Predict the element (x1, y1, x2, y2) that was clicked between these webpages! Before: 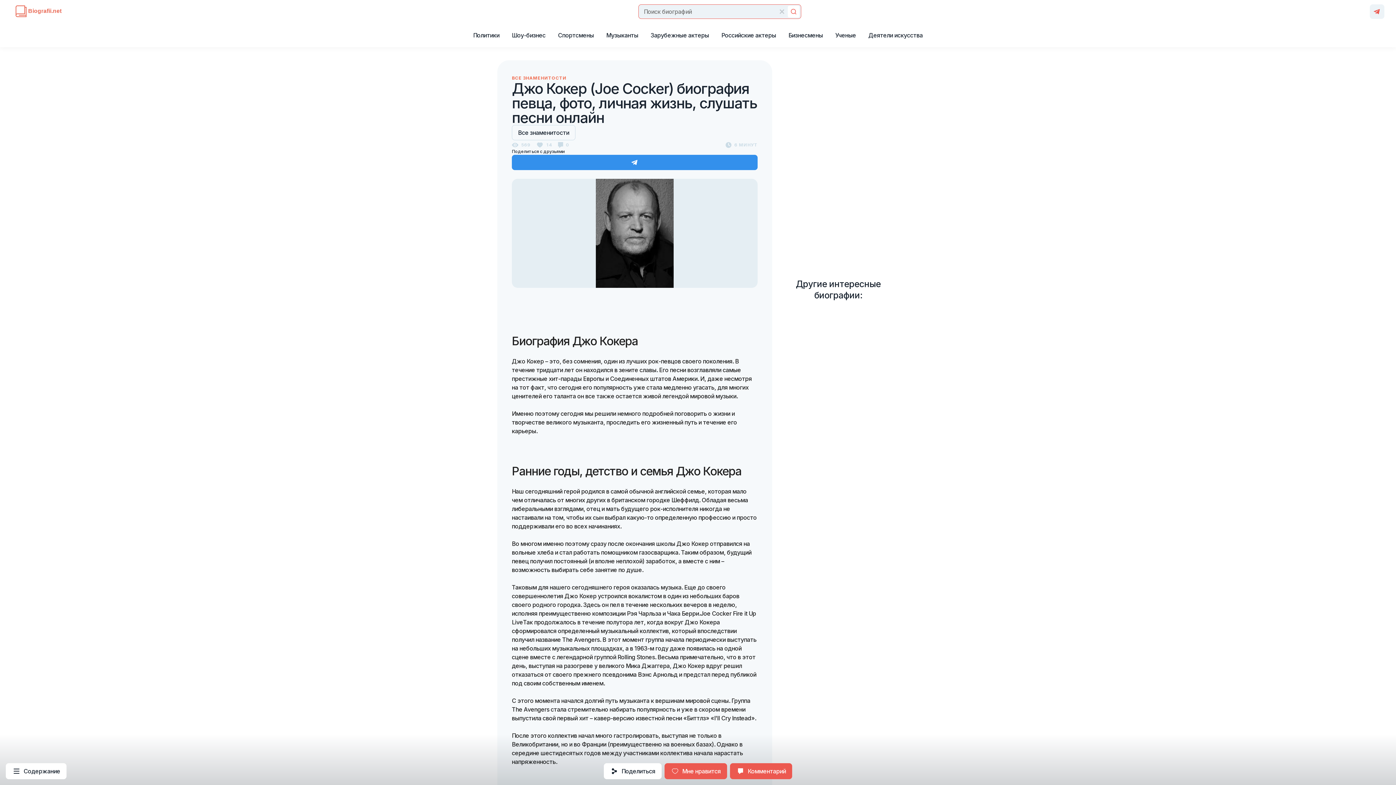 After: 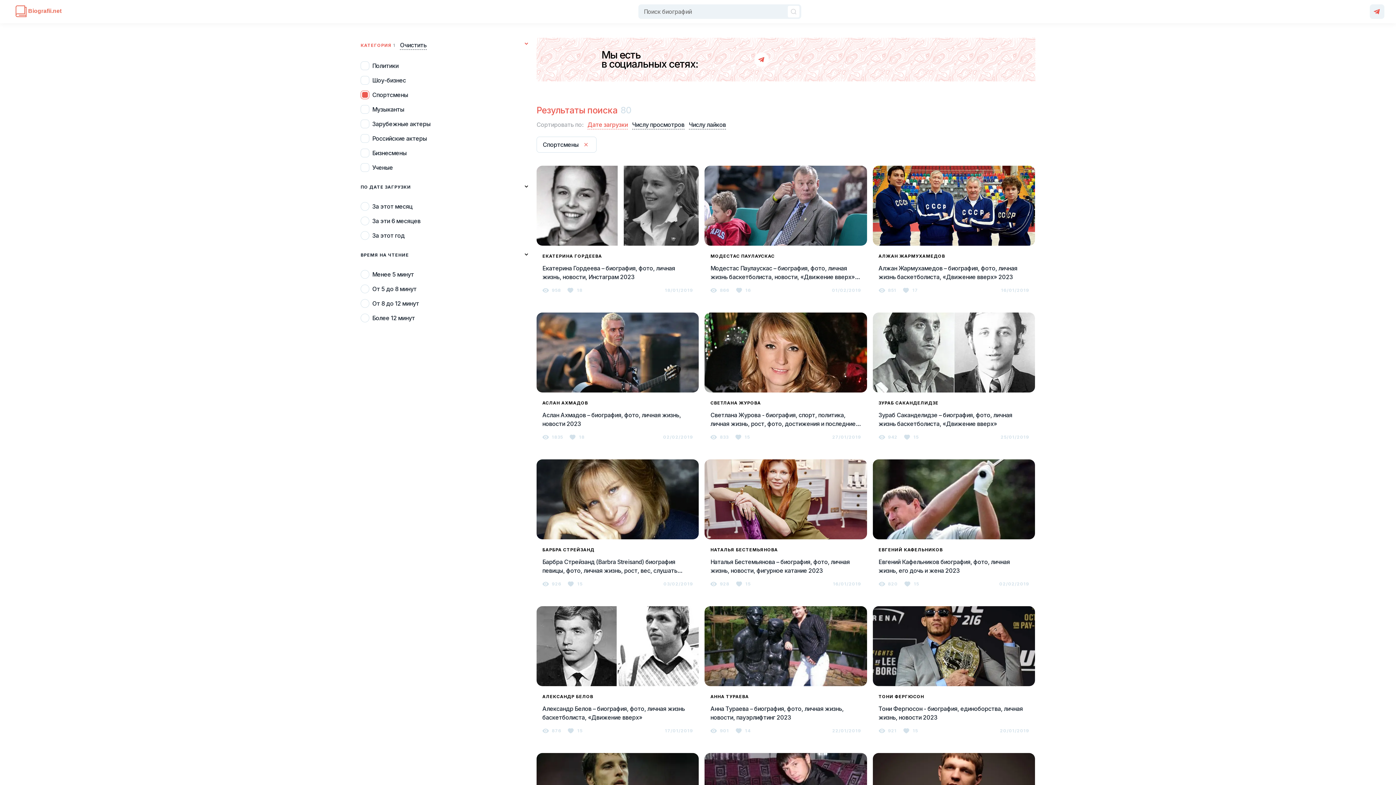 Action: bbox: (551, 27, 600, 42) label: Спортсмены